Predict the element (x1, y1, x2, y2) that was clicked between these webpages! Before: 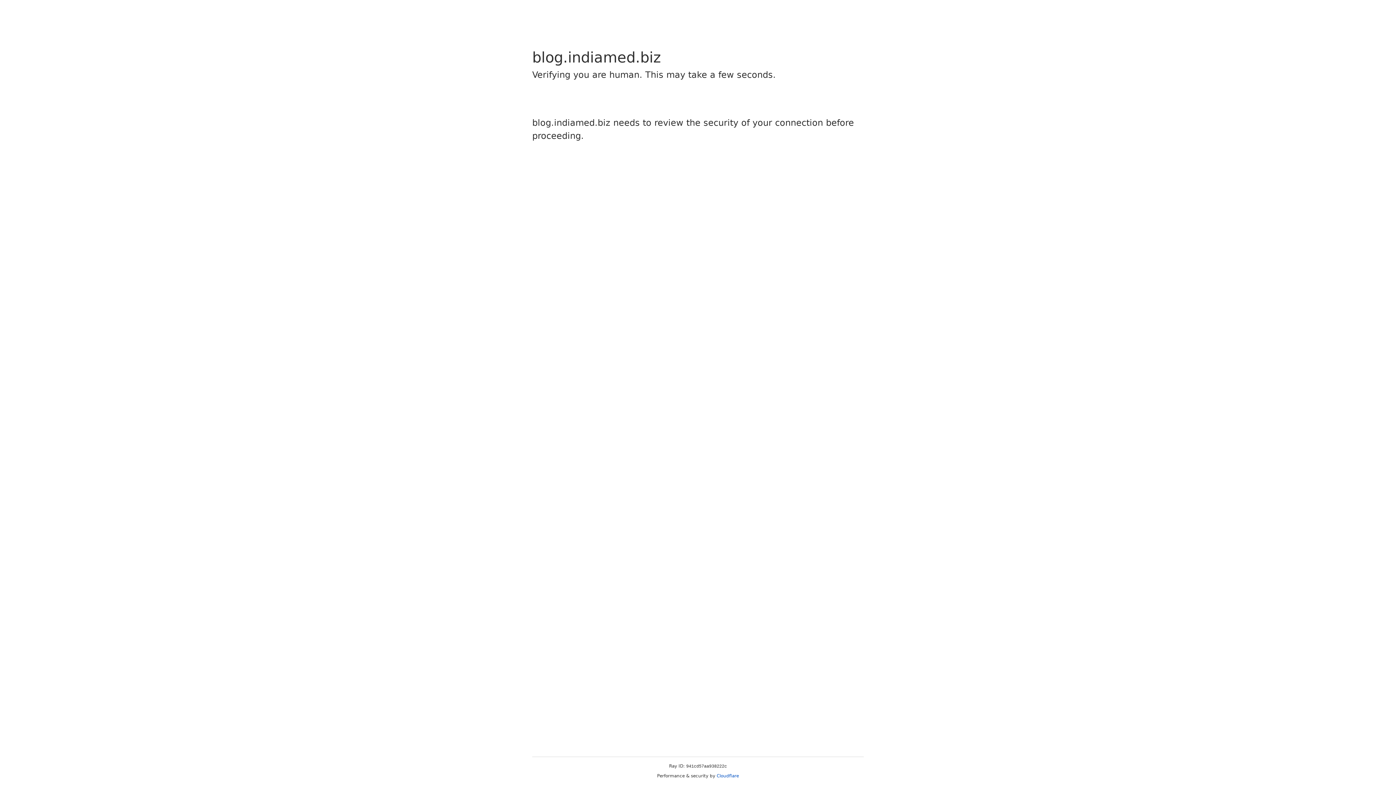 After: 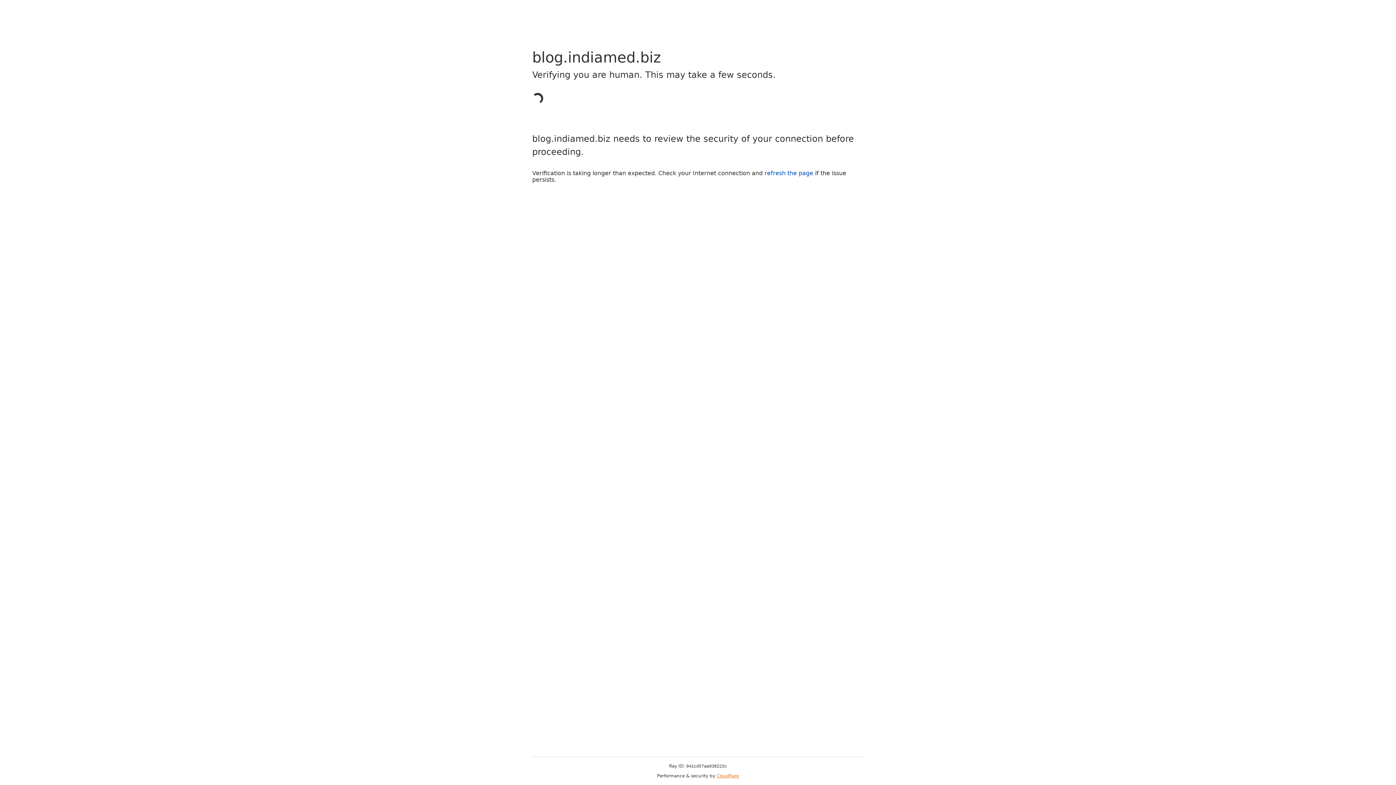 Action: label: Cloudflare bbox: (716, 773, 739, 778)